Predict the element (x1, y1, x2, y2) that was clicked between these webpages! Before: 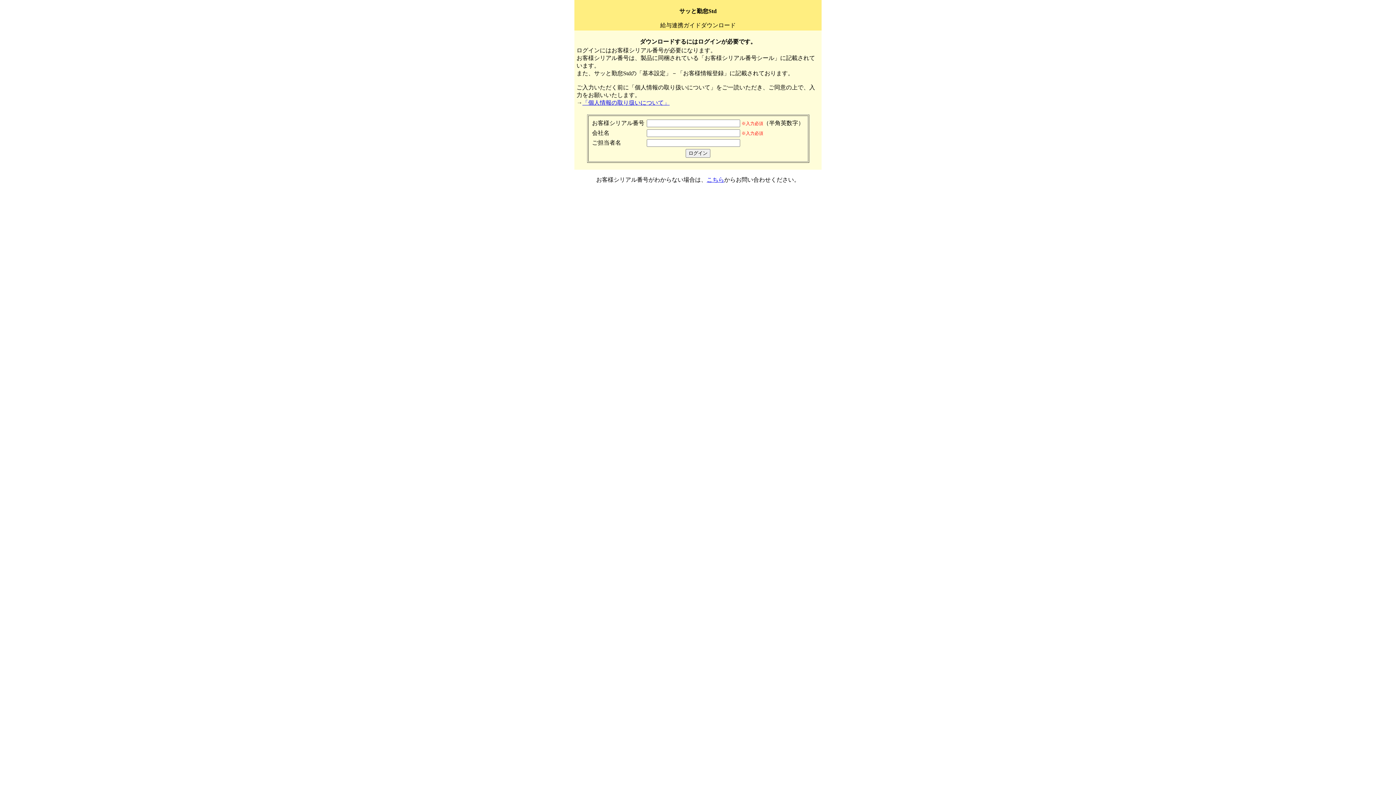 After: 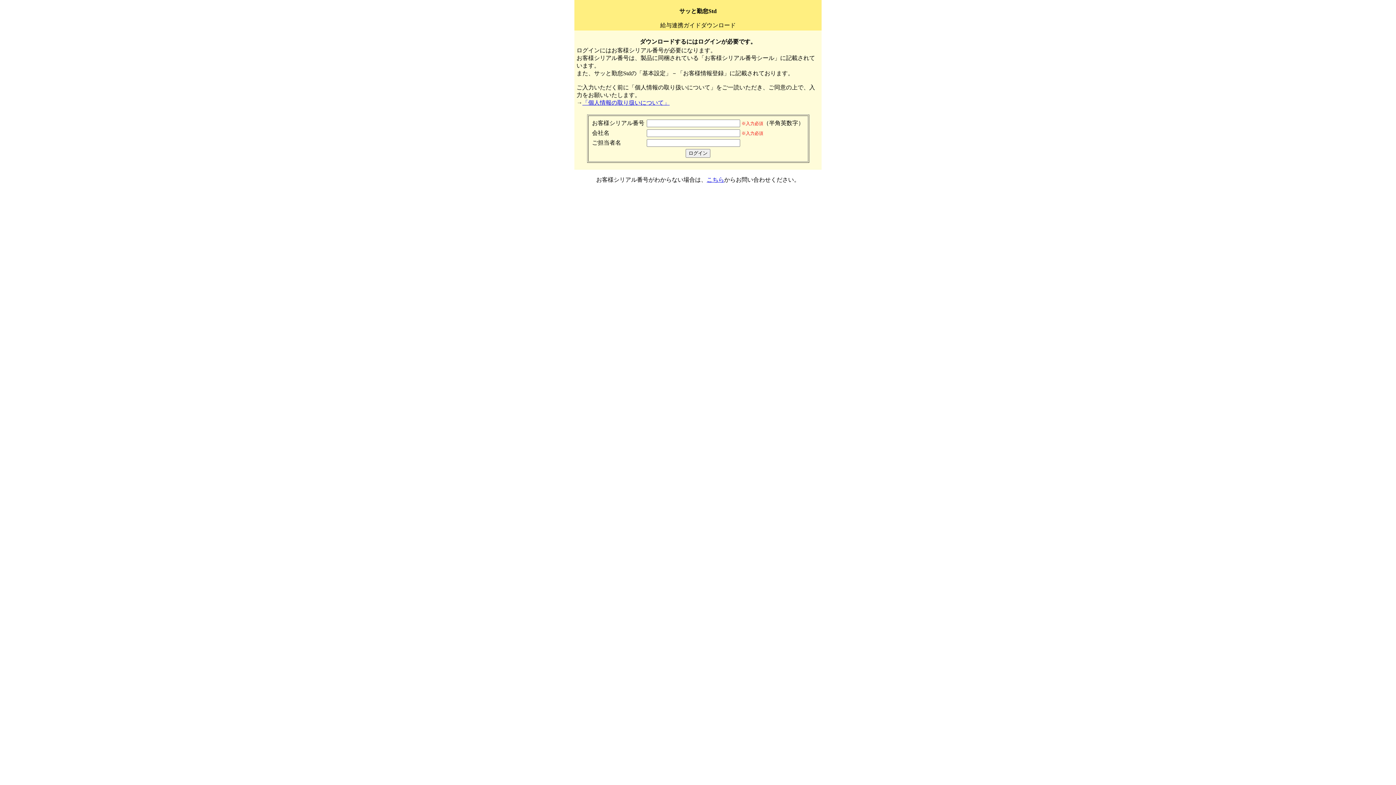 Action: label: 「個人情報の取り扱いについて」 bbox: (582, 99, 669, 105)